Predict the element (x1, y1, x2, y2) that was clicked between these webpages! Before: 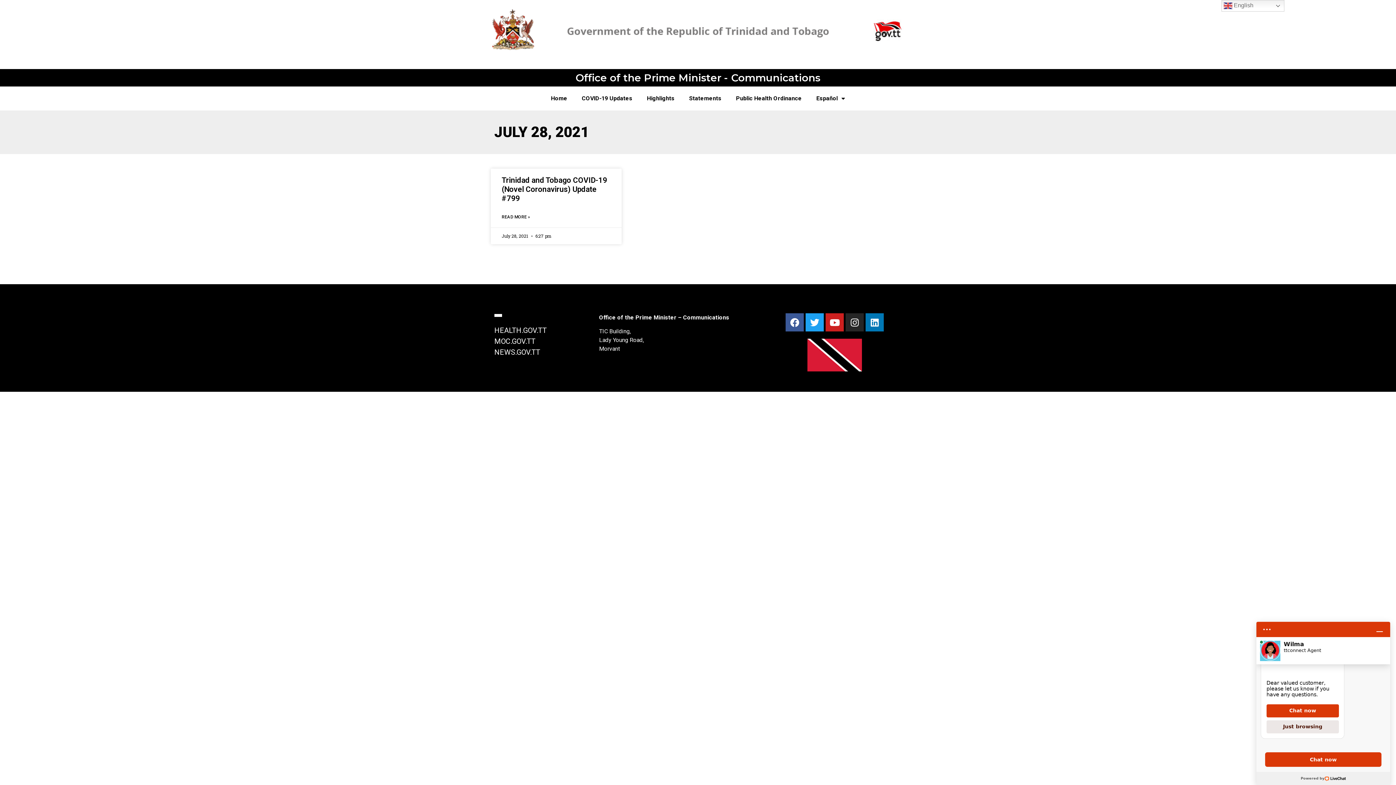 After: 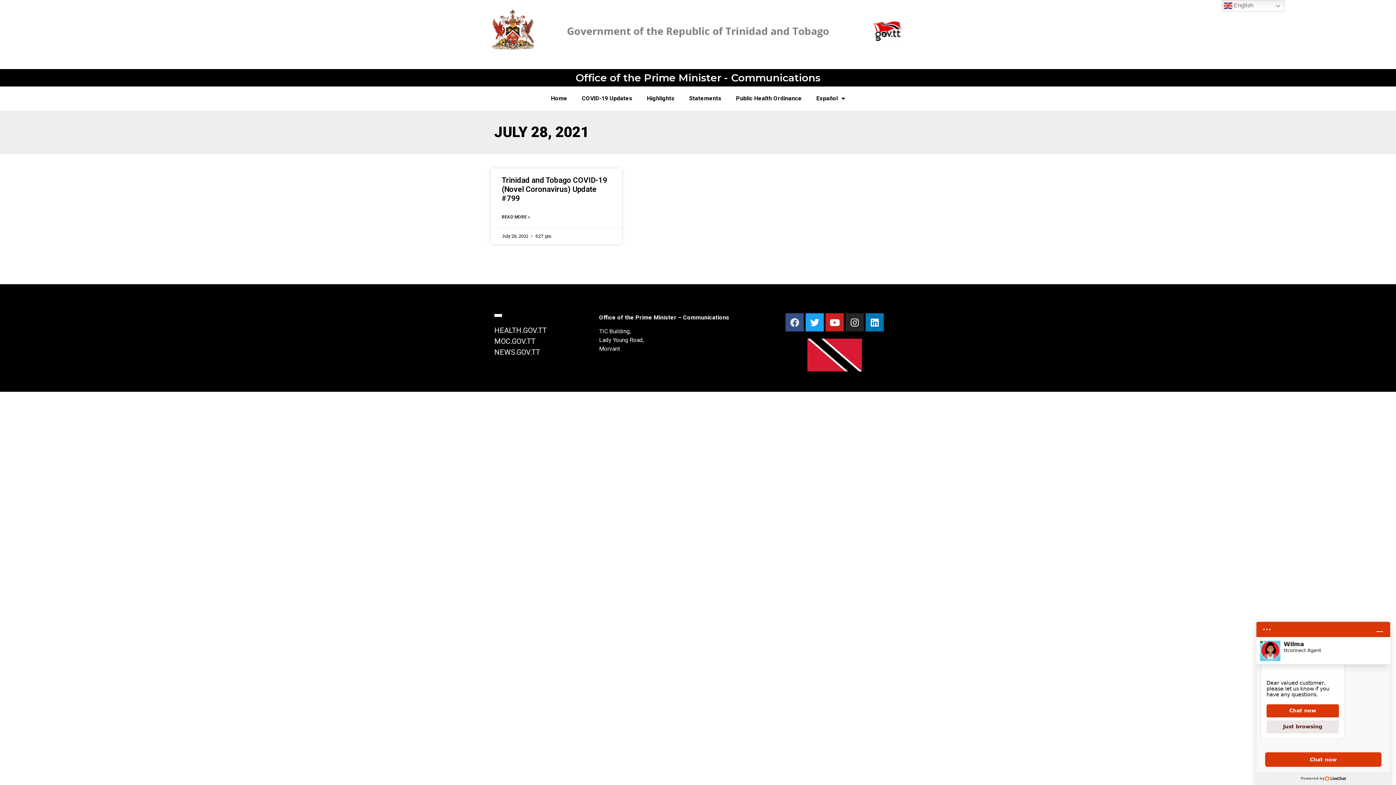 Action: bbox: (785, 313, 804, 331) label: Facebook